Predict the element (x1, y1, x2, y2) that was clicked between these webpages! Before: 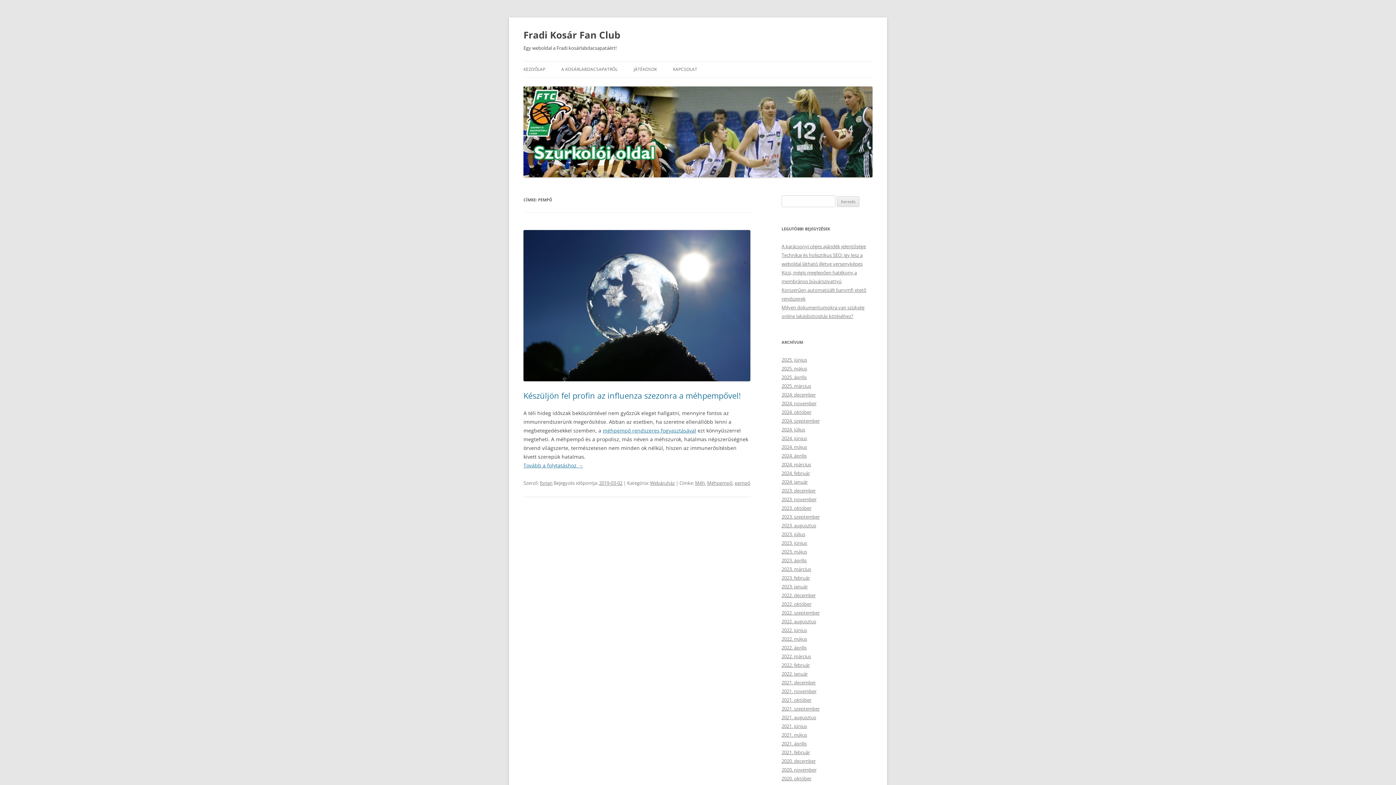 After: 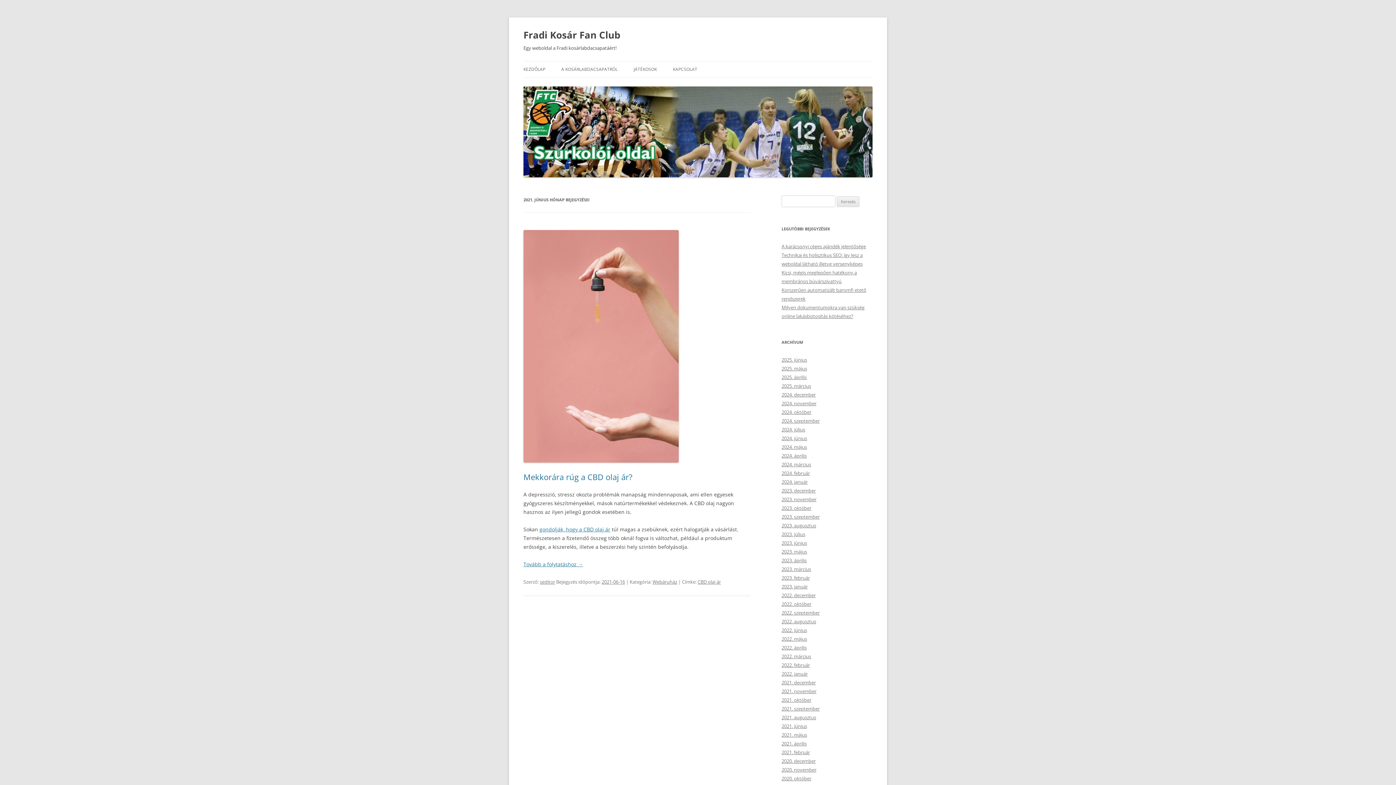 Action: bbox: (781, 723, 807, 729) label: 2021. június